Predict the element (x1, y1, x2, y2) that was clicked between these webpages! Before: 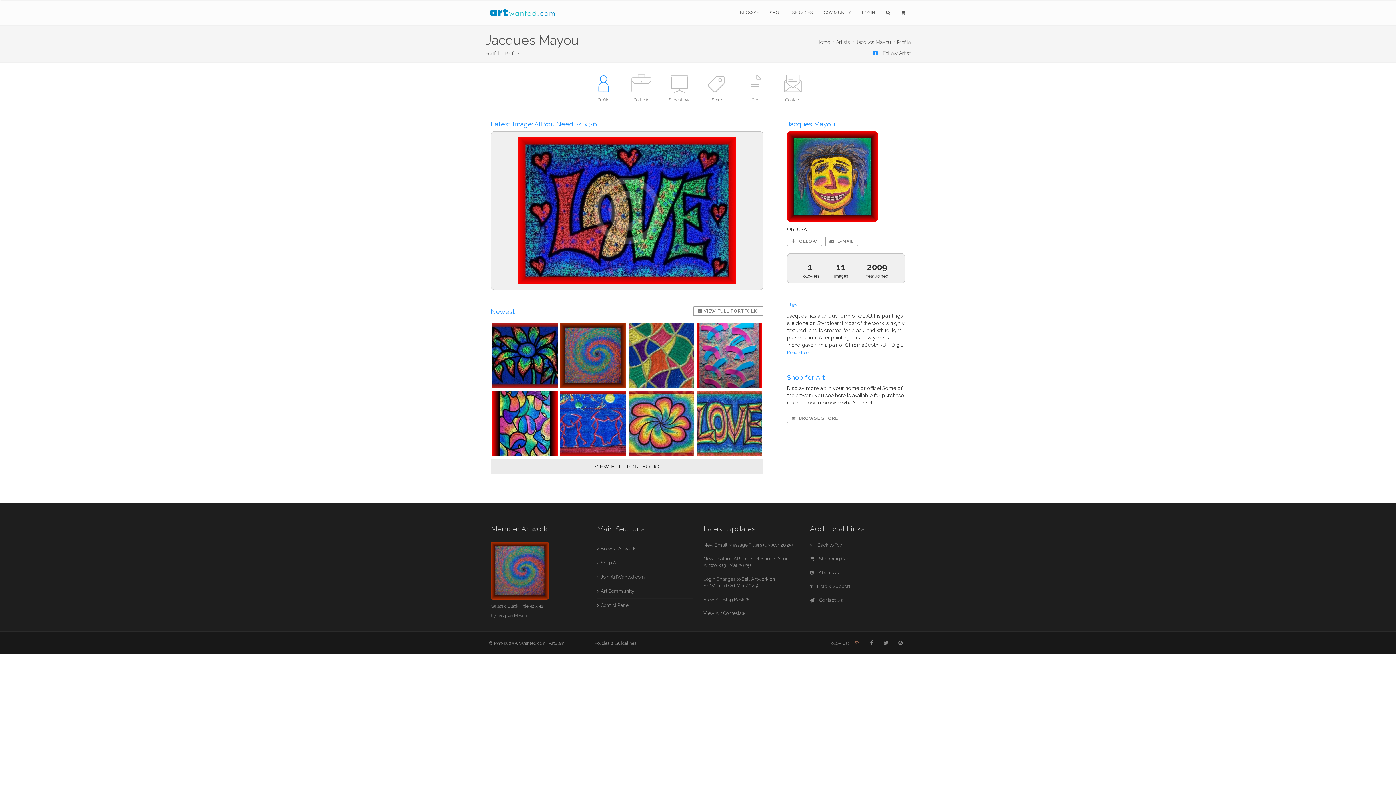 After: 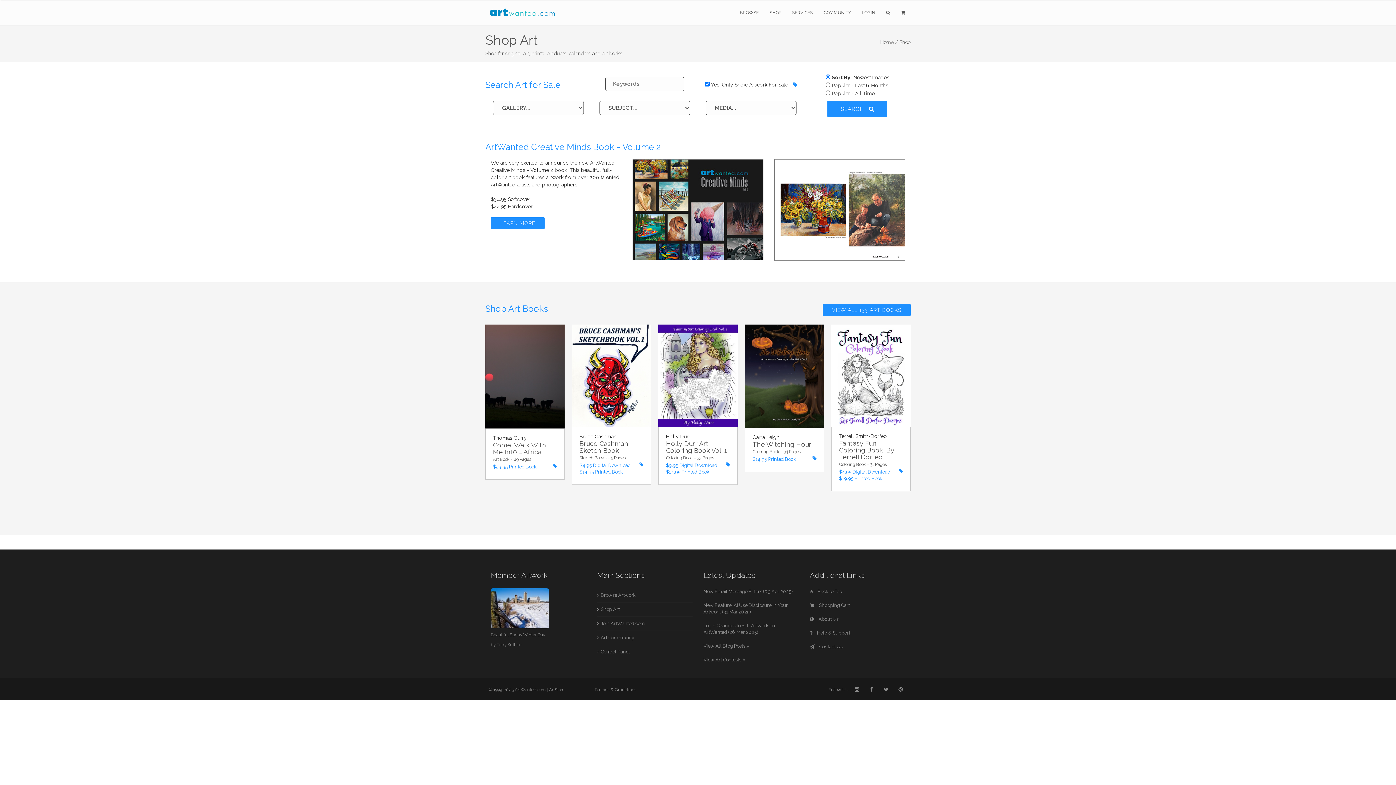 Action: label: SHOP bbox: (764, 0, 786, 25)